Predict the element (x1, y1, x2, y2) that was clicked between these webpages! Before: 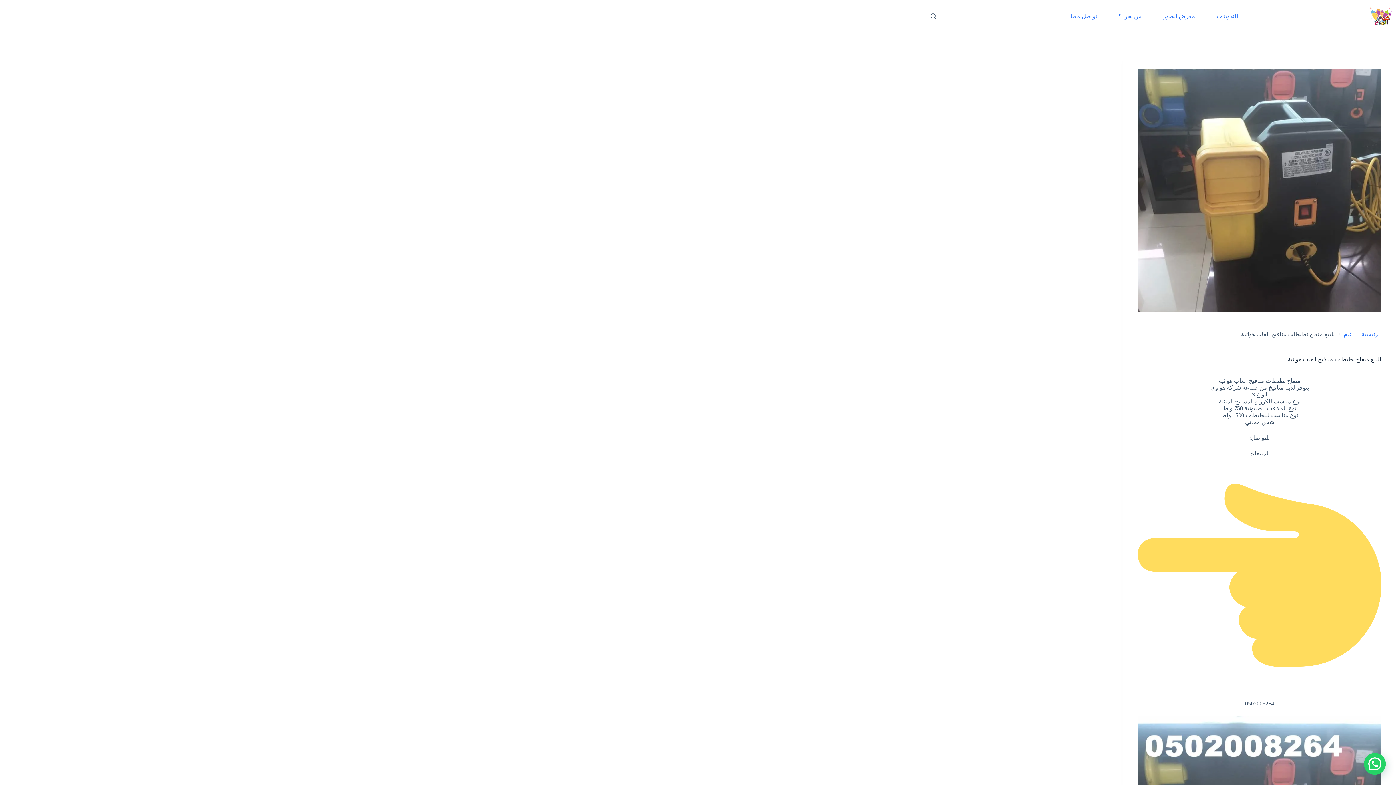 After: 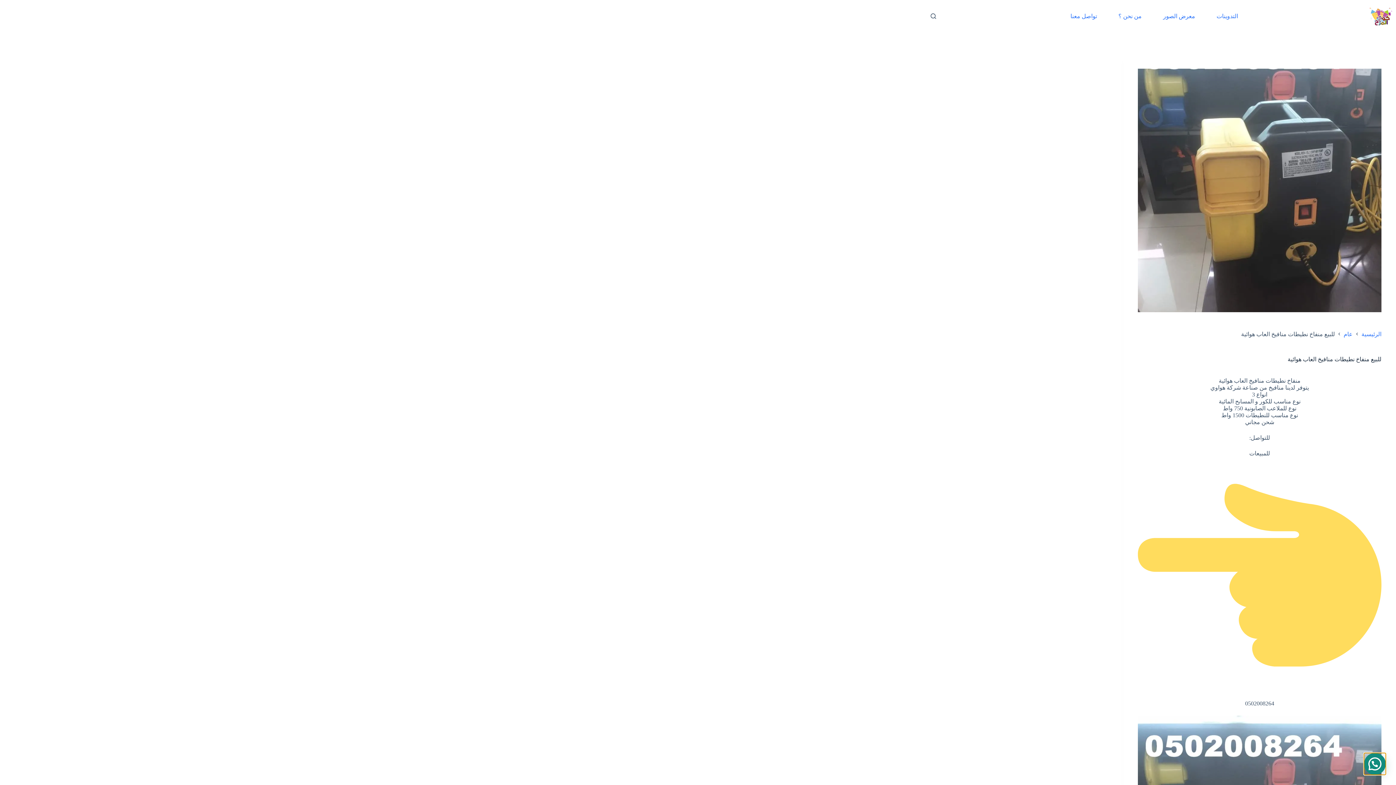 Action: bbox: (1363, 752, 1386, 775)